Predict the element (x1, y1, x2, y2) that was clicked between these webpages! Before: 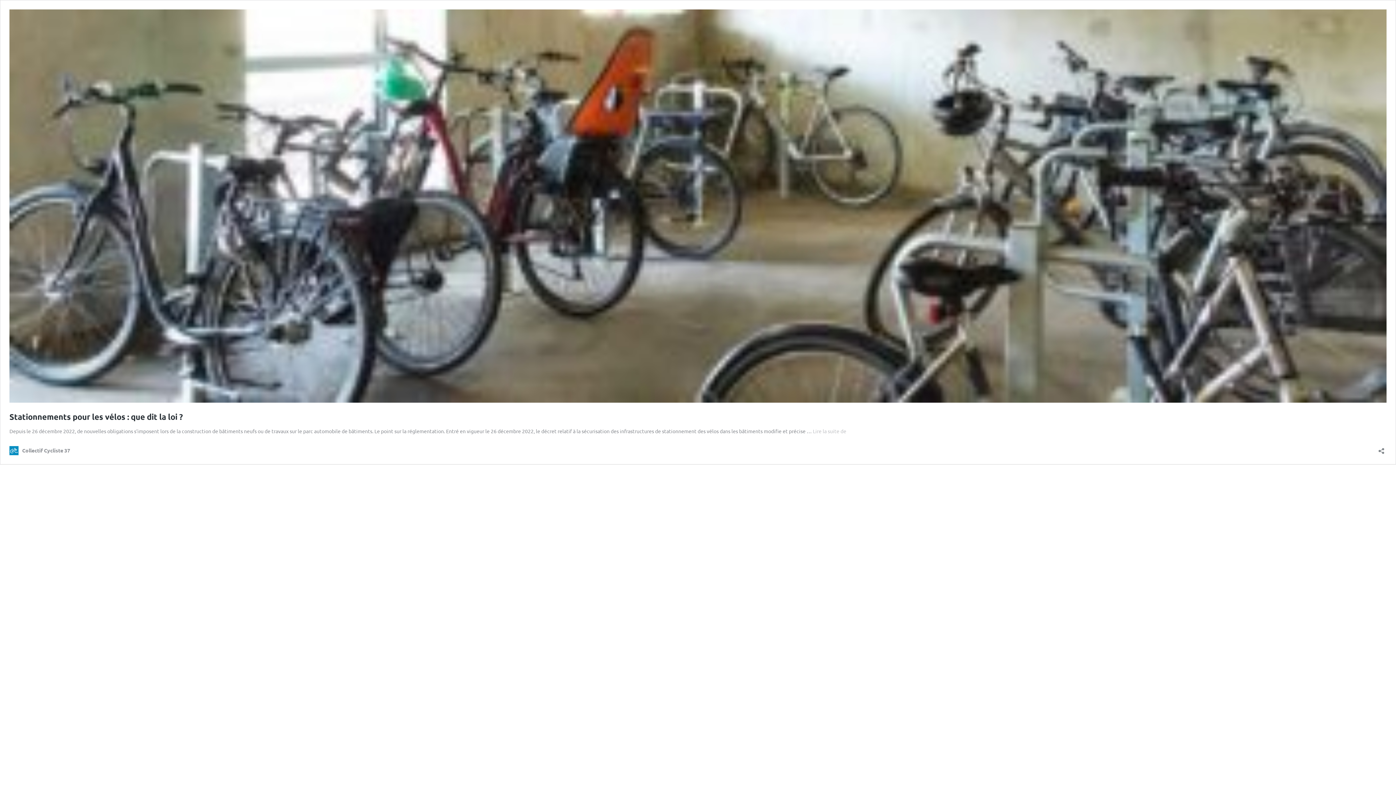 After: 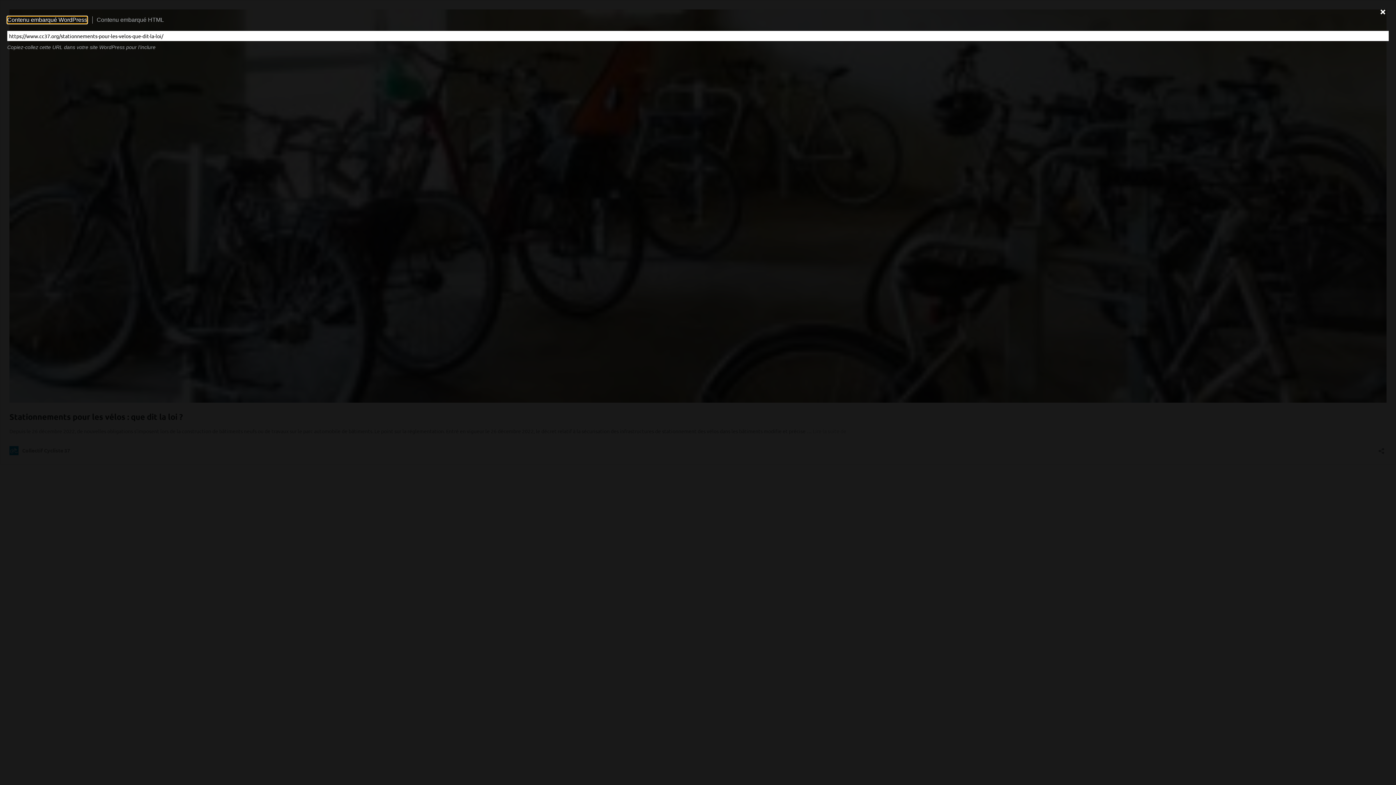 Action: label: Ouvrir la fenêtre de partage bbox: (1376, 443, 1386, 454)